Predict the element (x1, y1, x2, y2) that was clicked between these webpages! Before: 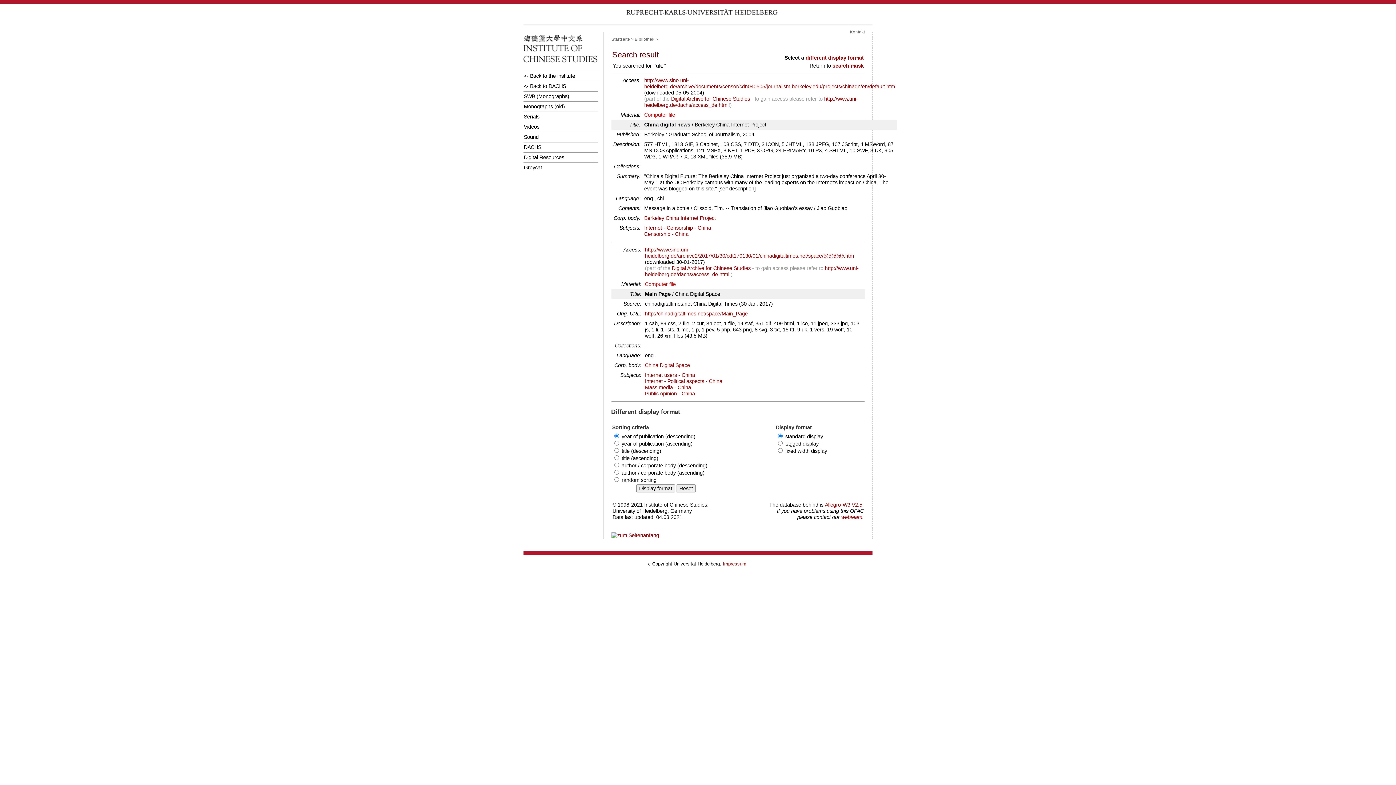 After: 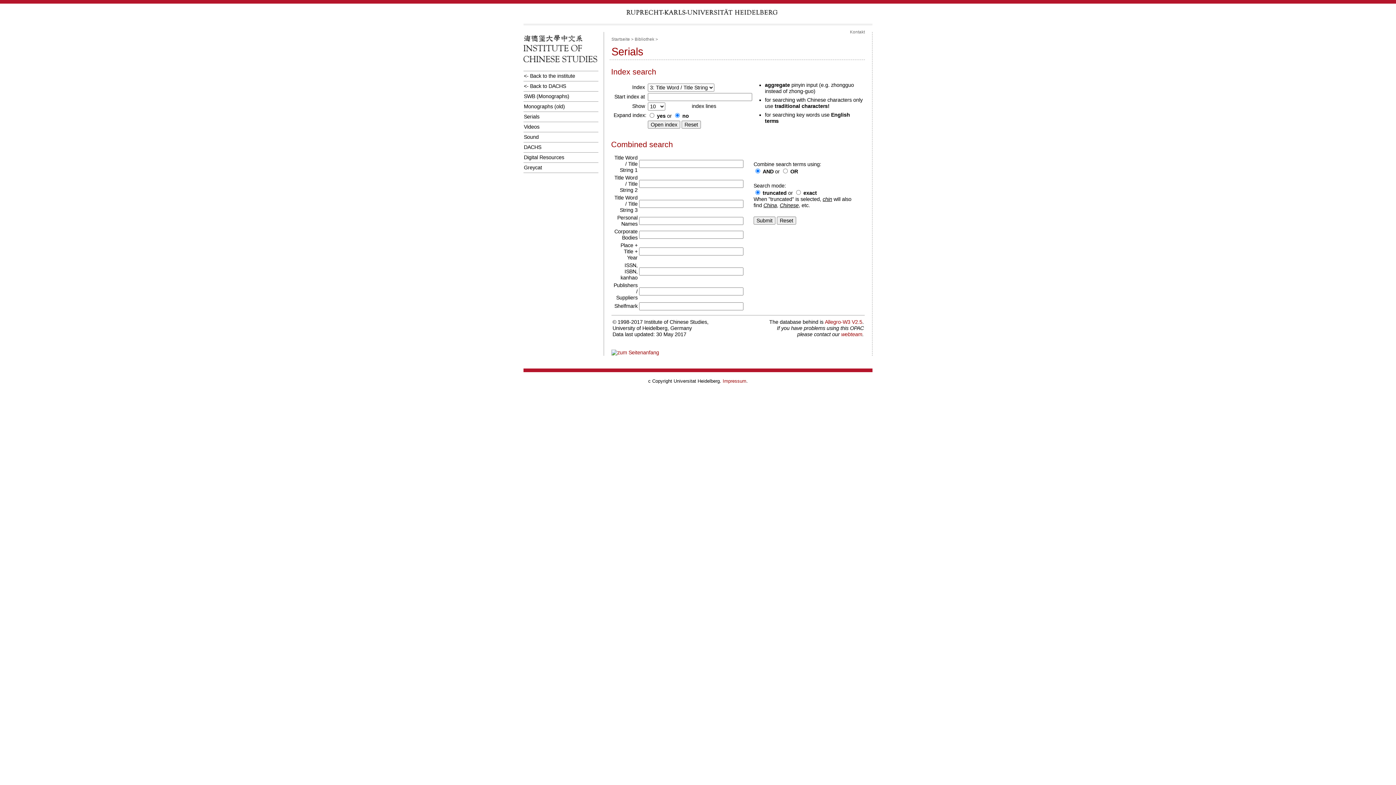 Action: label: Serials bbox: (523, 111, 598, 122)